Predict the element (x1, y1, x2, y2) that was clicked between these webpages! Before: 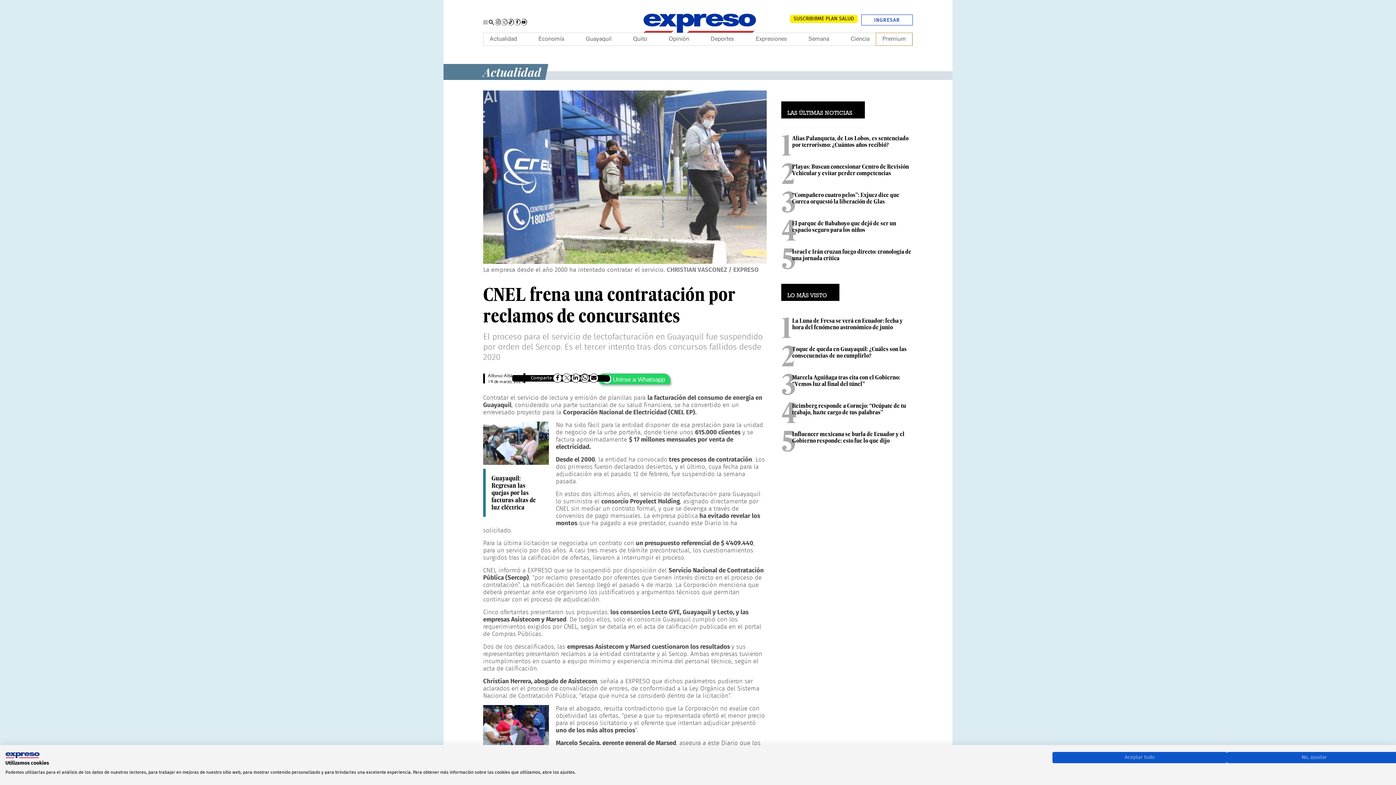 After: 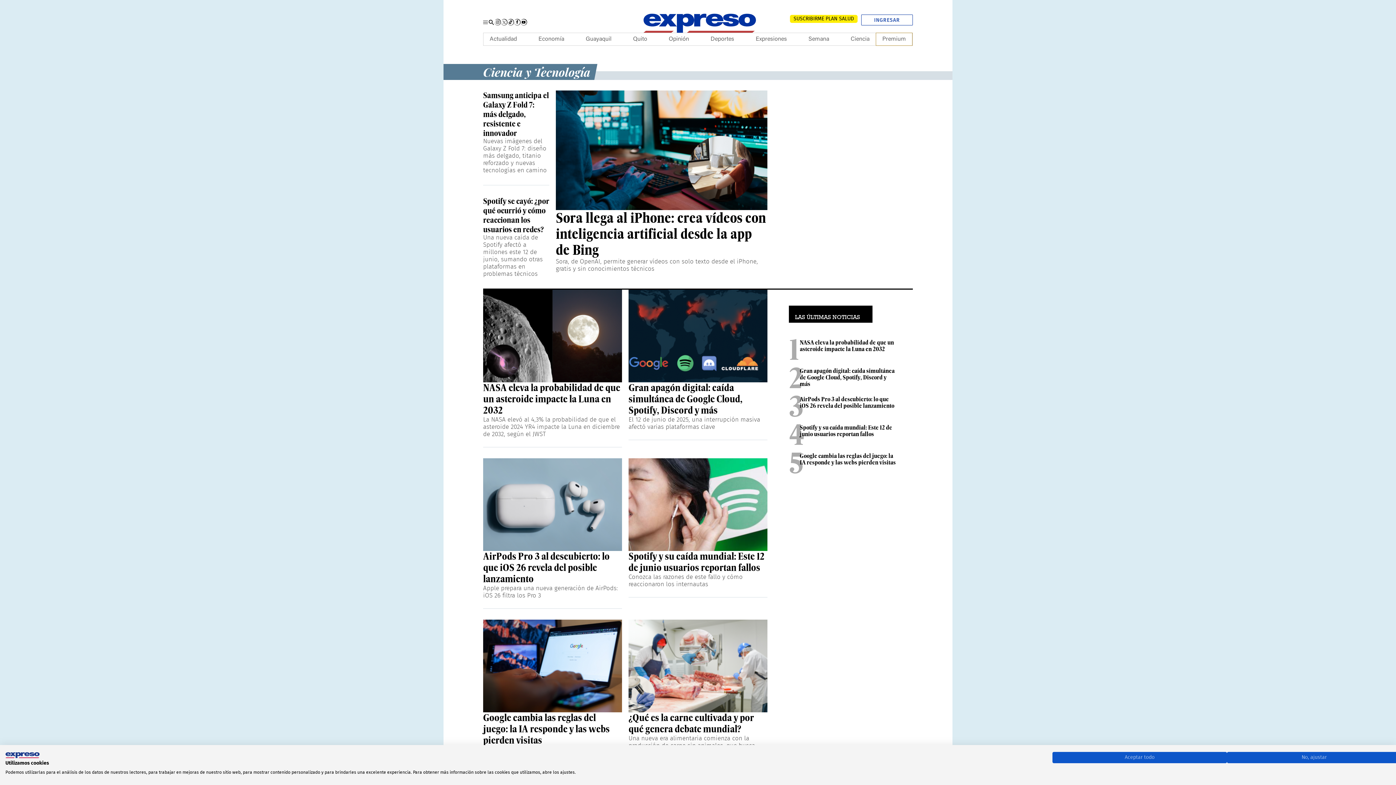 Action: label: Ciencia bbox: (850, 33, 869, 45)